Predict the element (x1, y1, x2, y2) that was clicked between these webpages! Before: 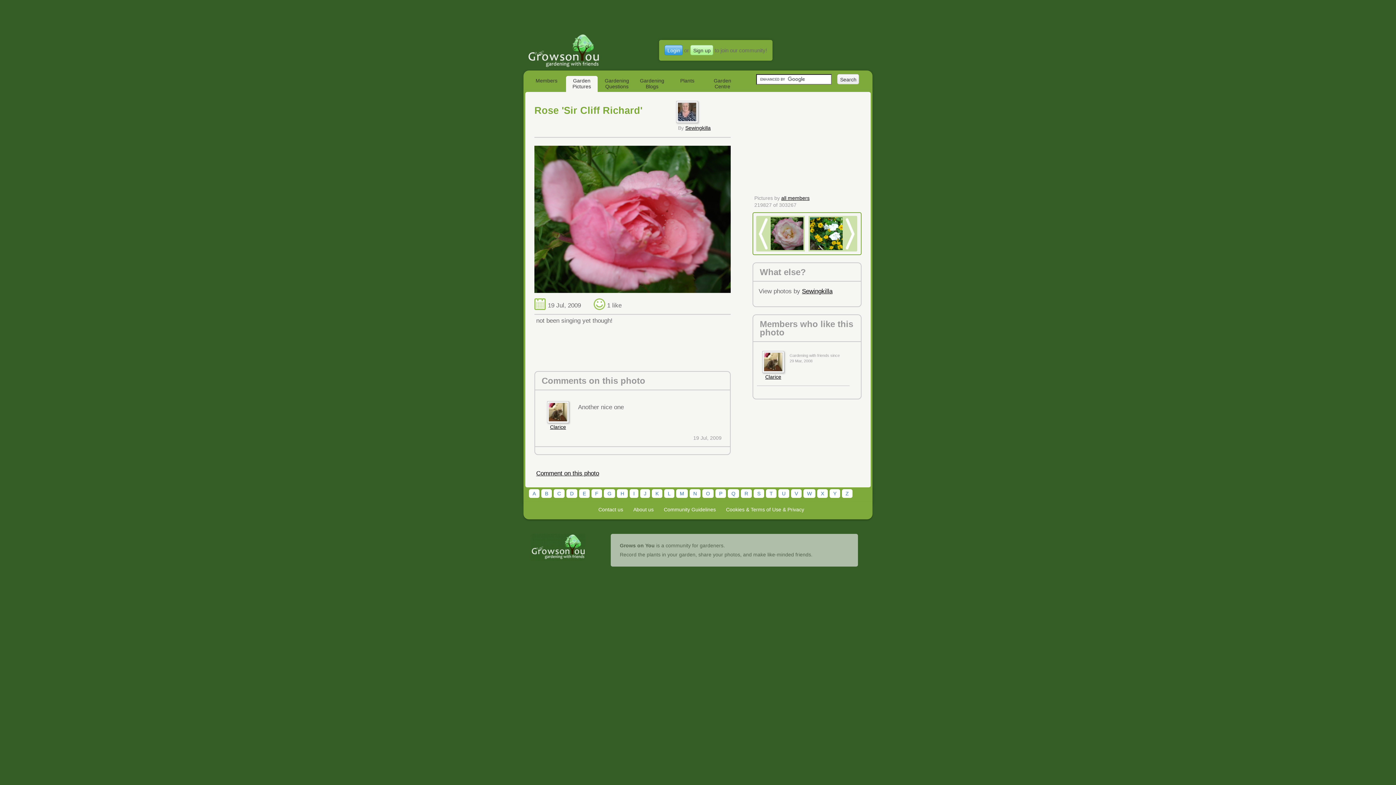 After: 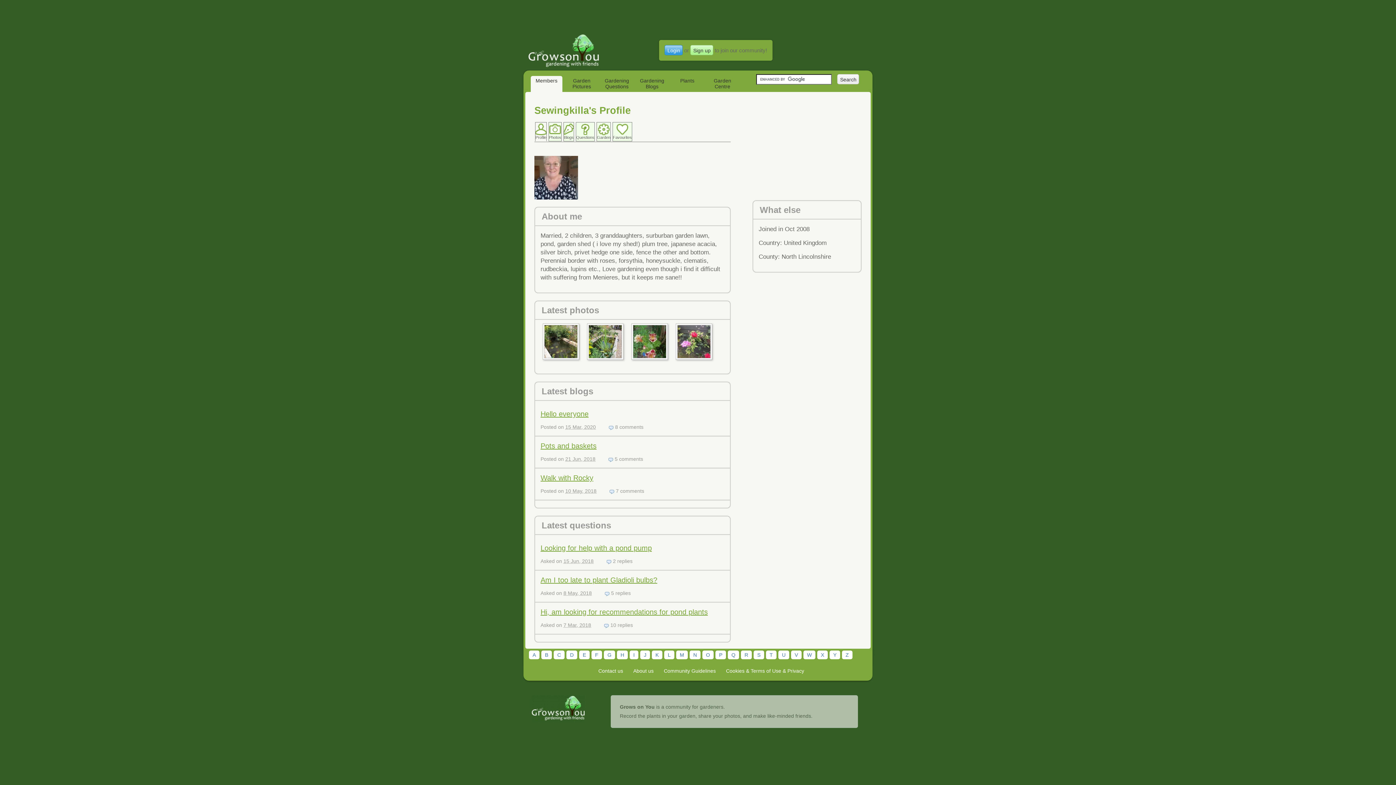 Action: bbox: (676, 101, 698, 122)